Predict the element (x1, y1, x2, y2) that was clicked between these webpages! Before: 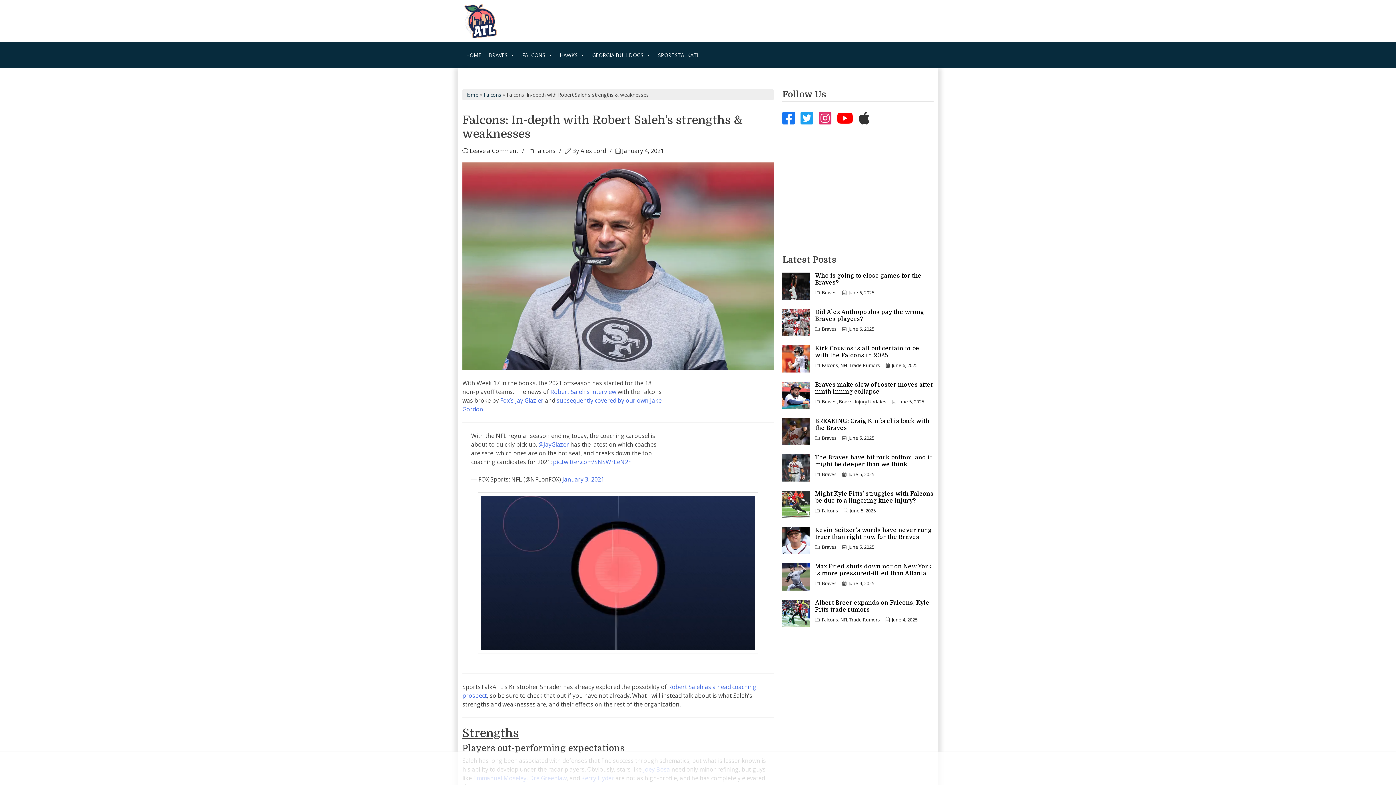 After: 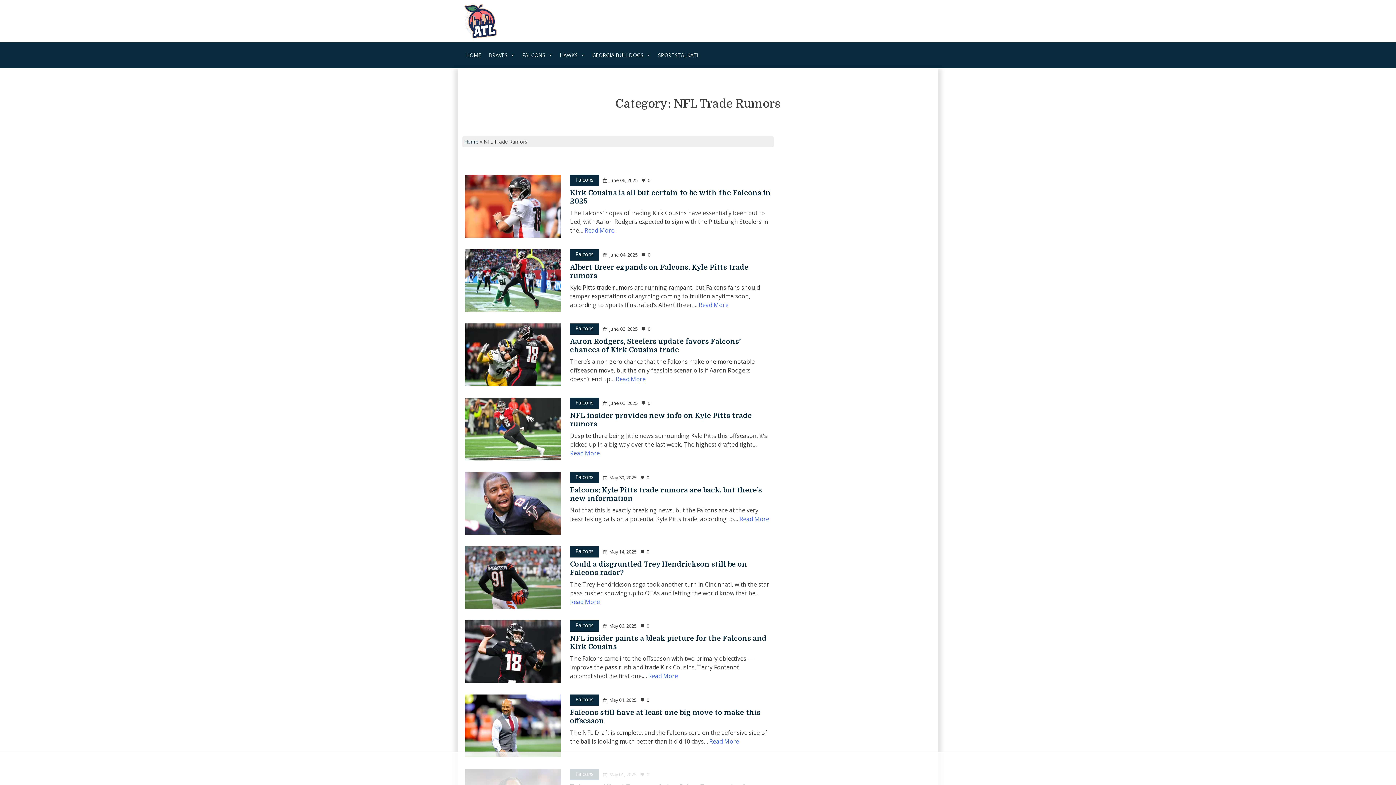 Action: label: NFL Trade Rumors bbox: (840, 616, 880, 623)